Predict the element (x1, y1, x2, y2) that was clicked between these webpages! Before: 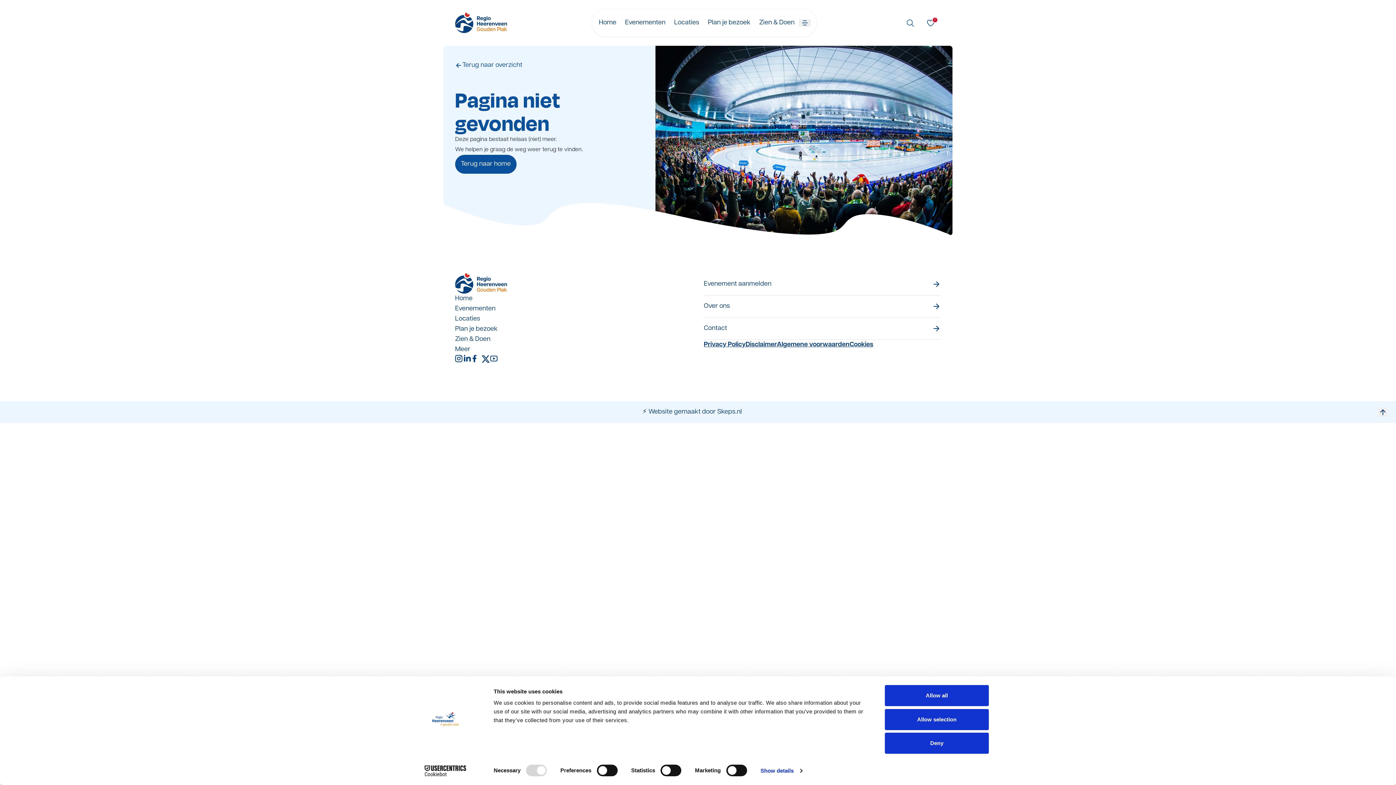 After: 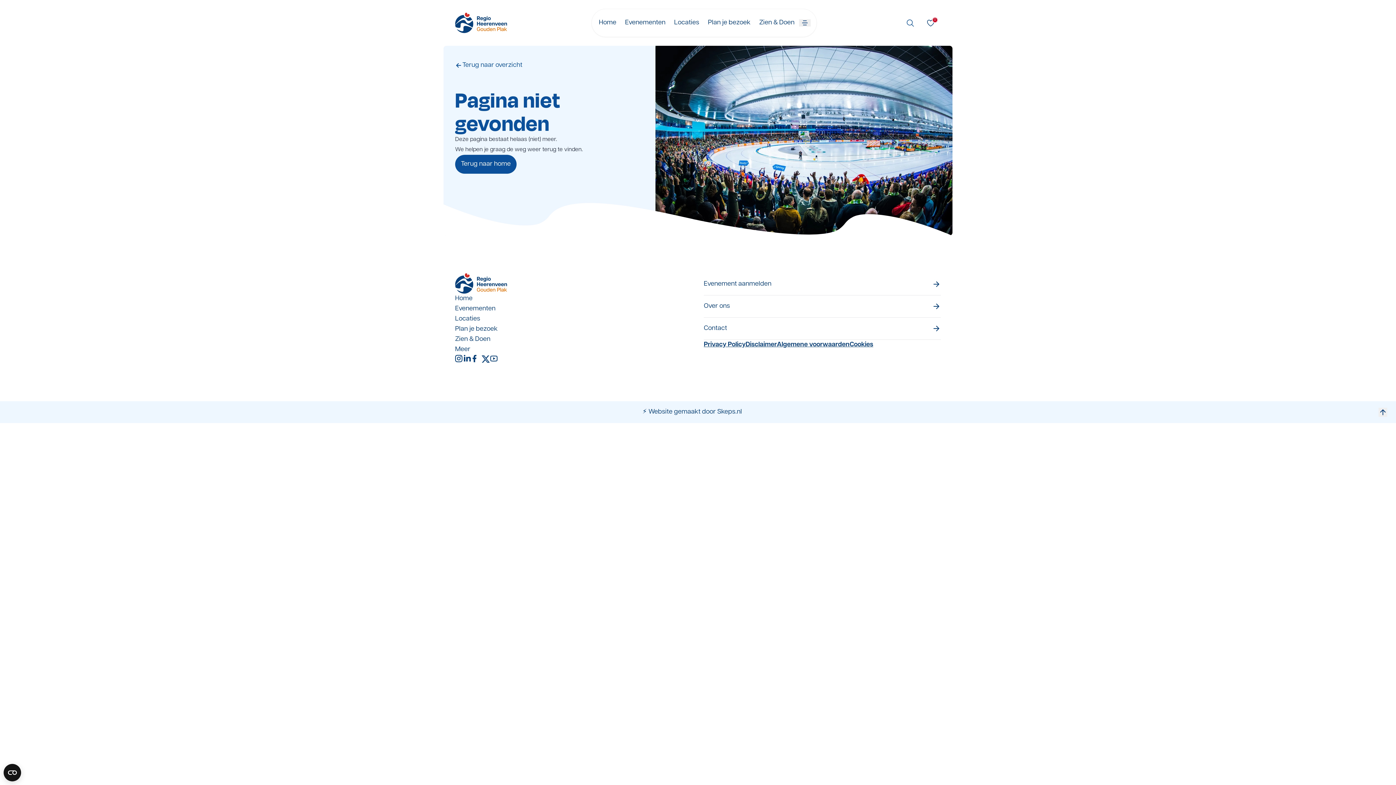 Action: label: Deny bbox: (885, 733, 989, 754)